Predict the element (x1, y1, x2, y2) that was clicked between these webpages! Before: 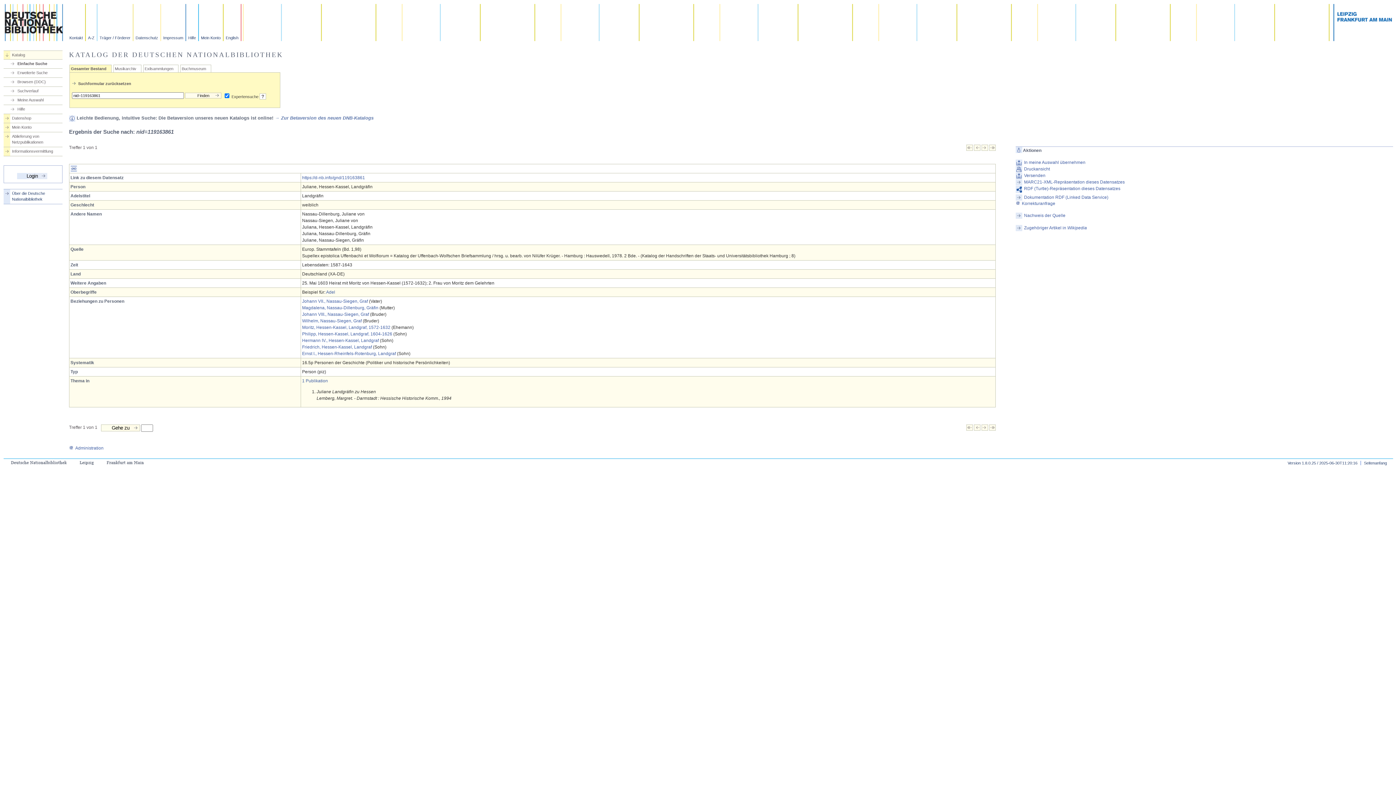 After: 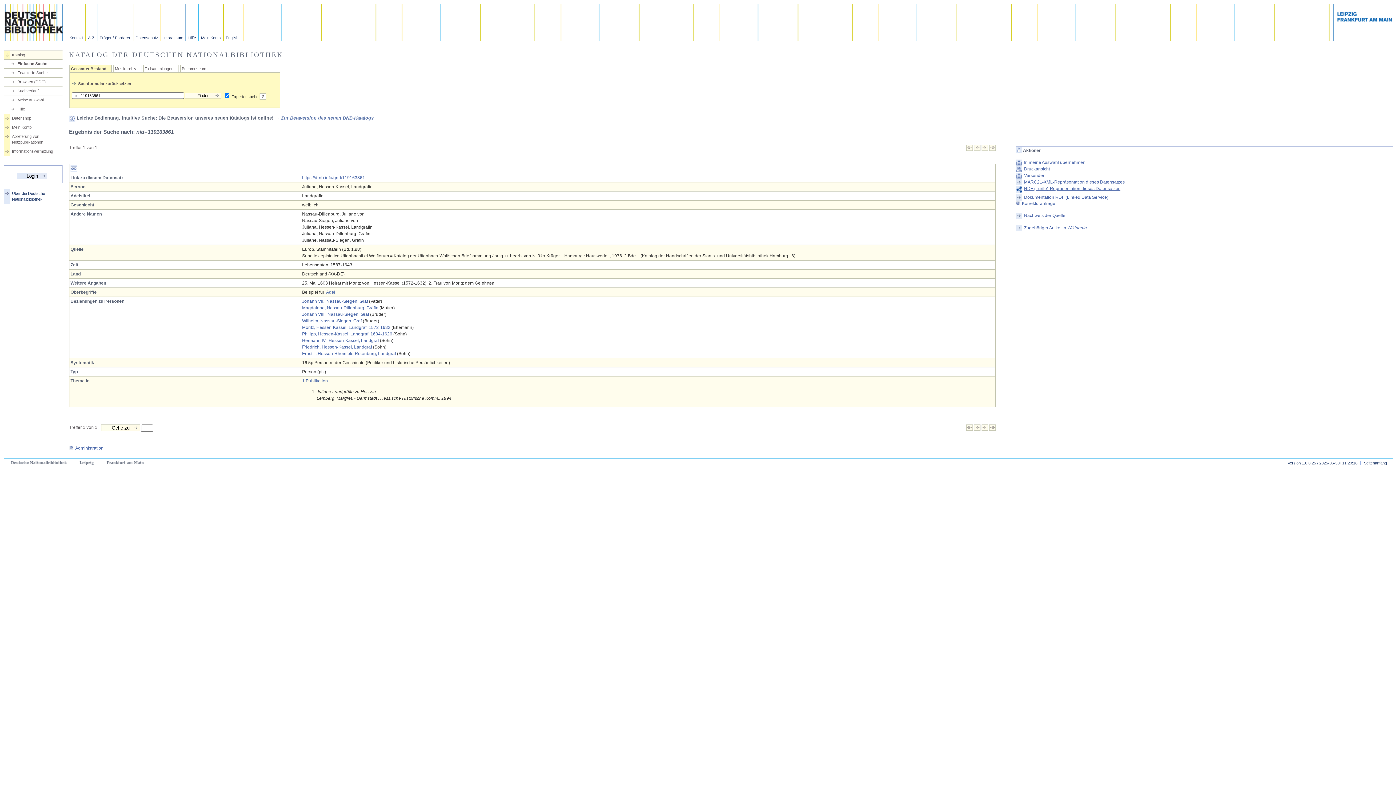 Action: bbox: (1015, 185, 1393, 194) label: RDF (Turtle)-Repräsentation dieses Datensatzes